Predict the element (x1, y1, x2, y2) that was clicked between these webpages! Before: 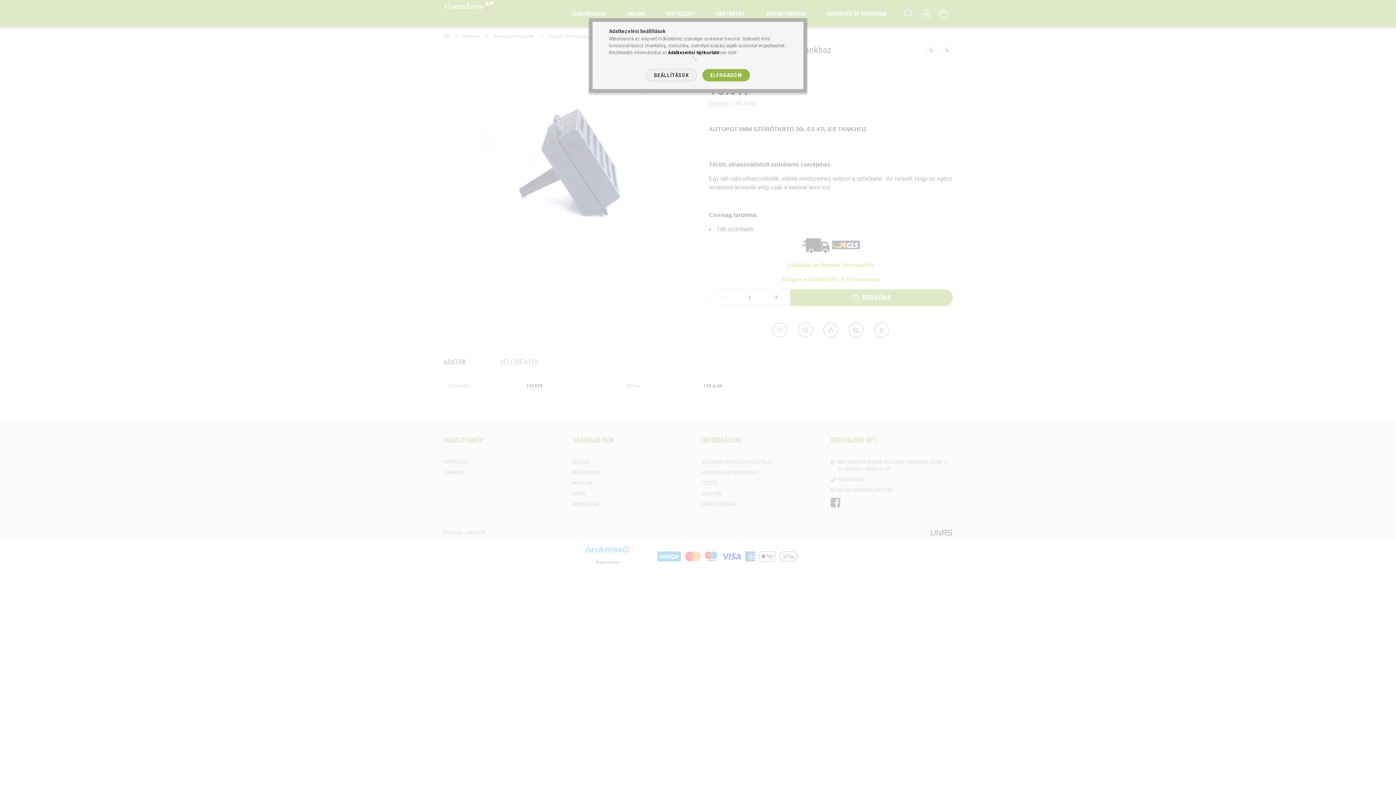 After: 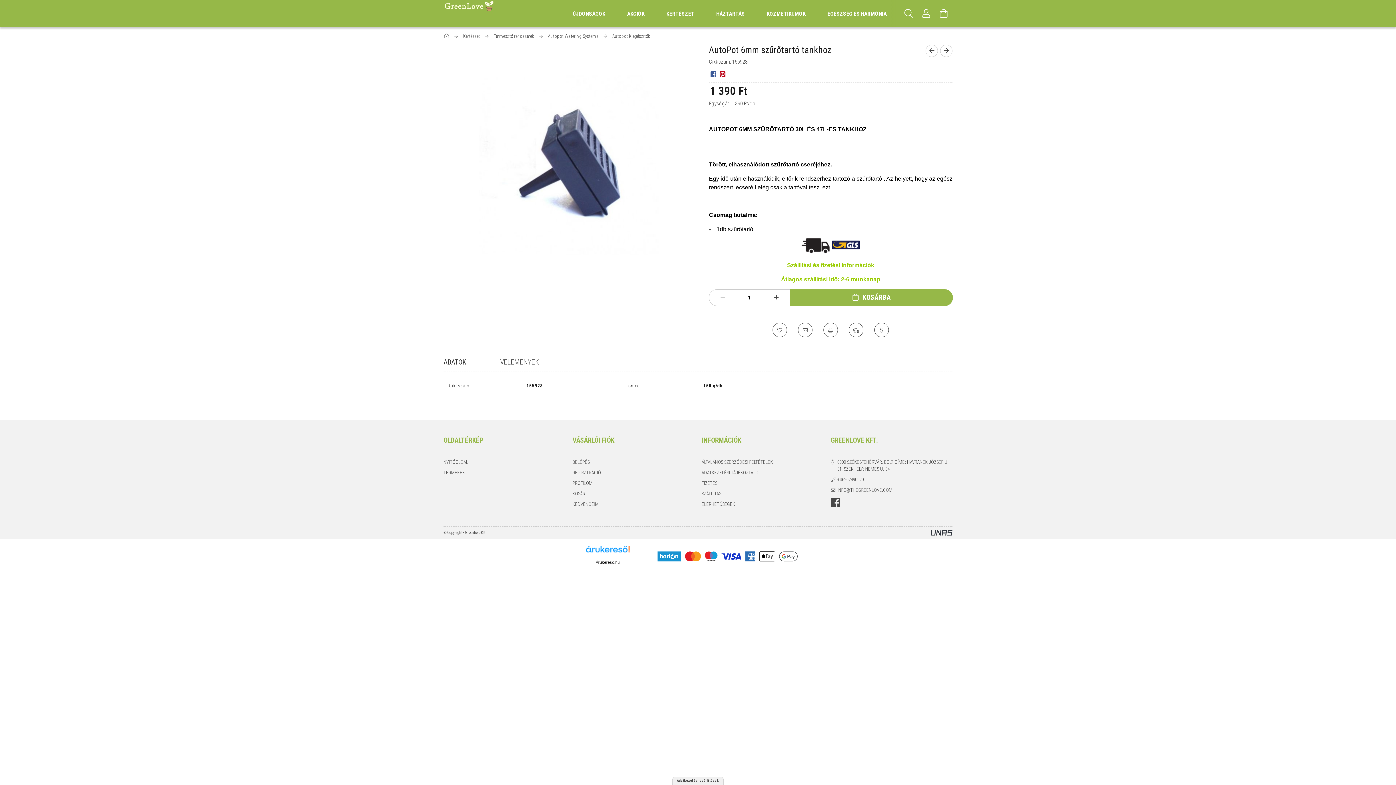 Action: label: ELFOGADOM bbox: (702, 69, 750, 81)